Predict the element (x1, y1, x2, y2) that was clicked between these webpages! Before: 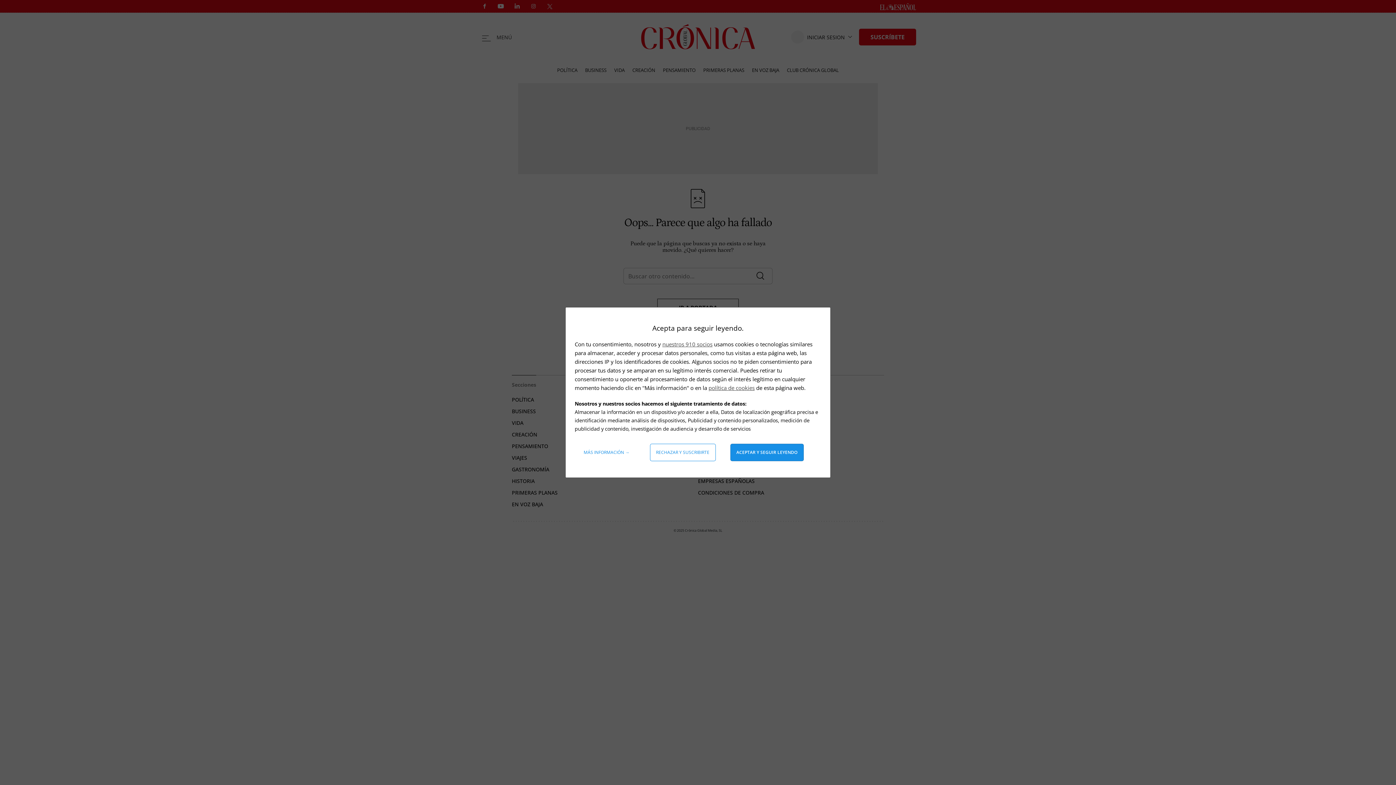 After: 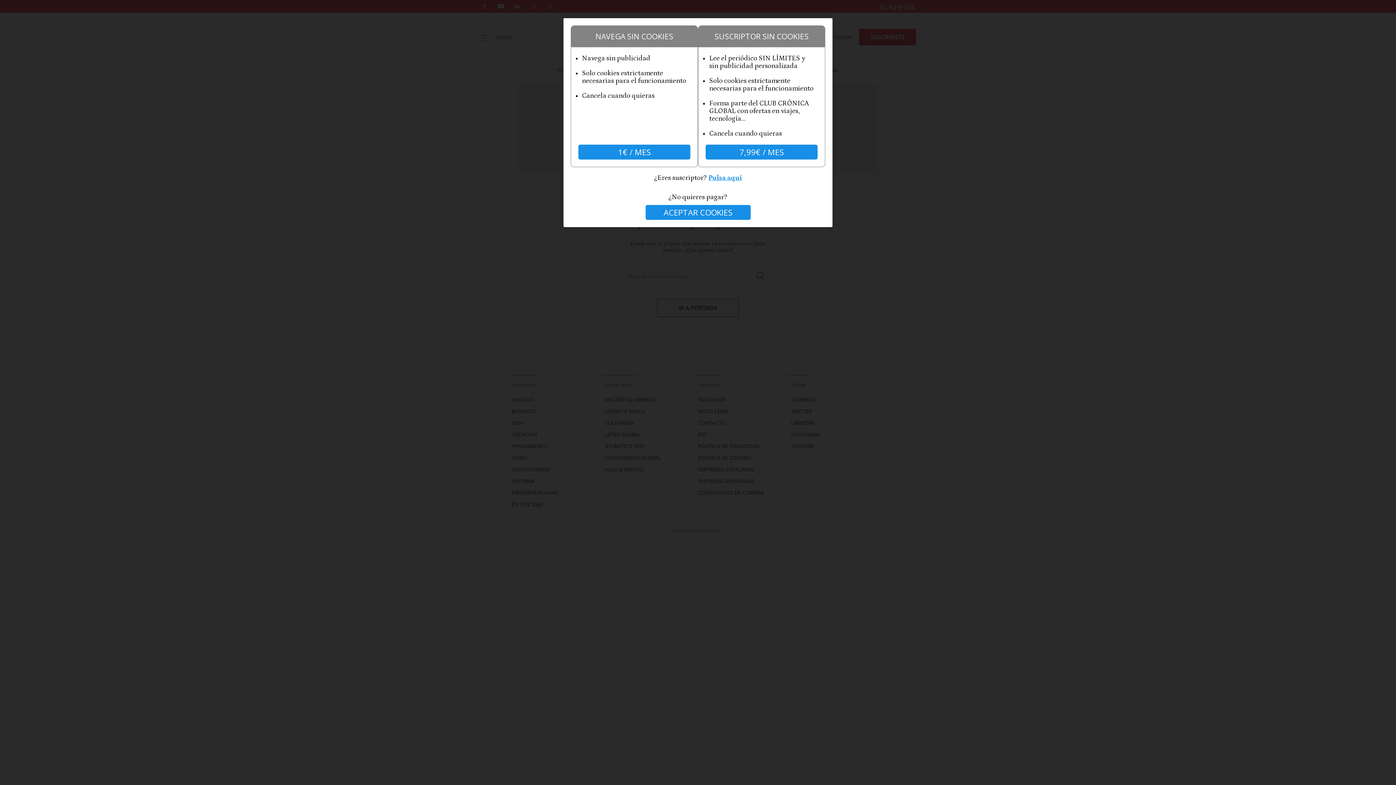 Action: label: Rechazar y suscribirte bbox: (650, 444, 715, 461)